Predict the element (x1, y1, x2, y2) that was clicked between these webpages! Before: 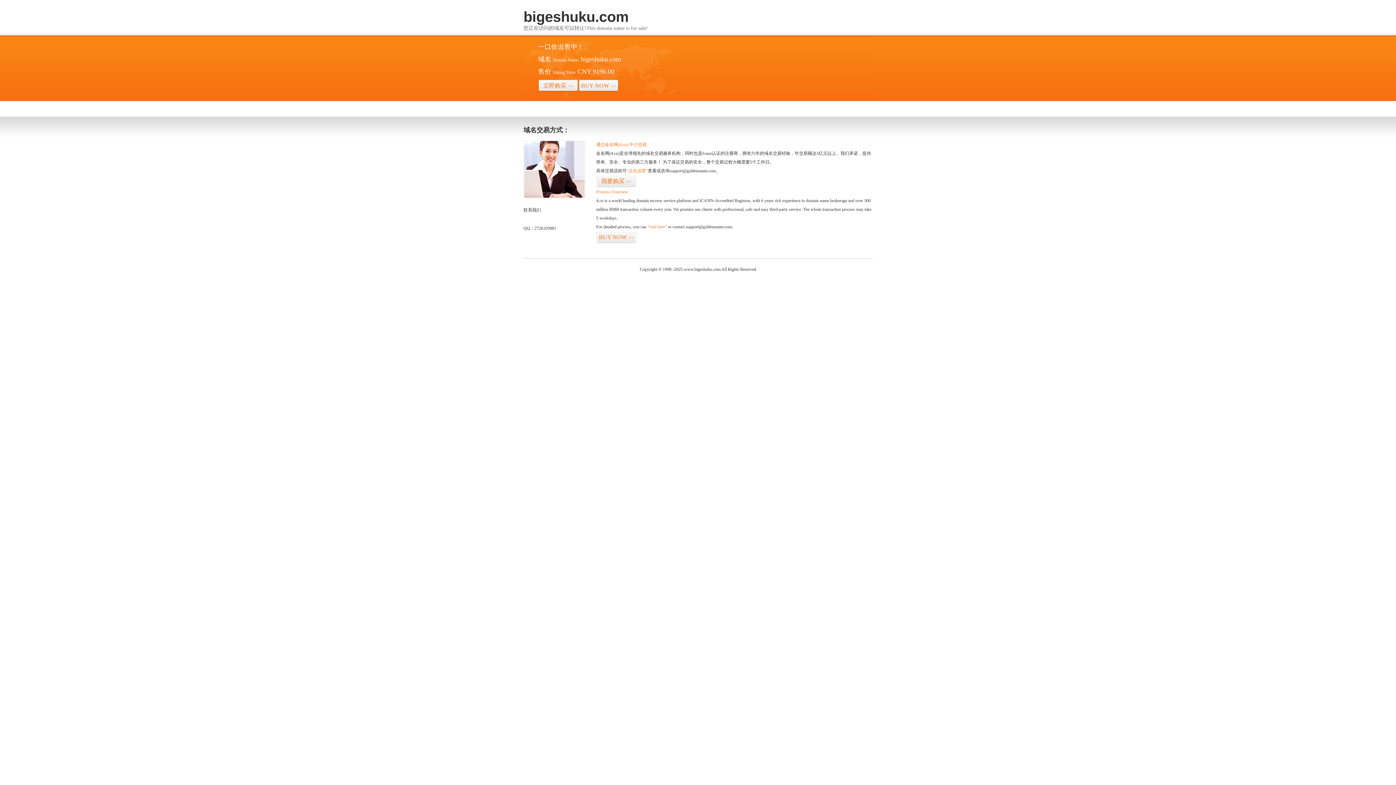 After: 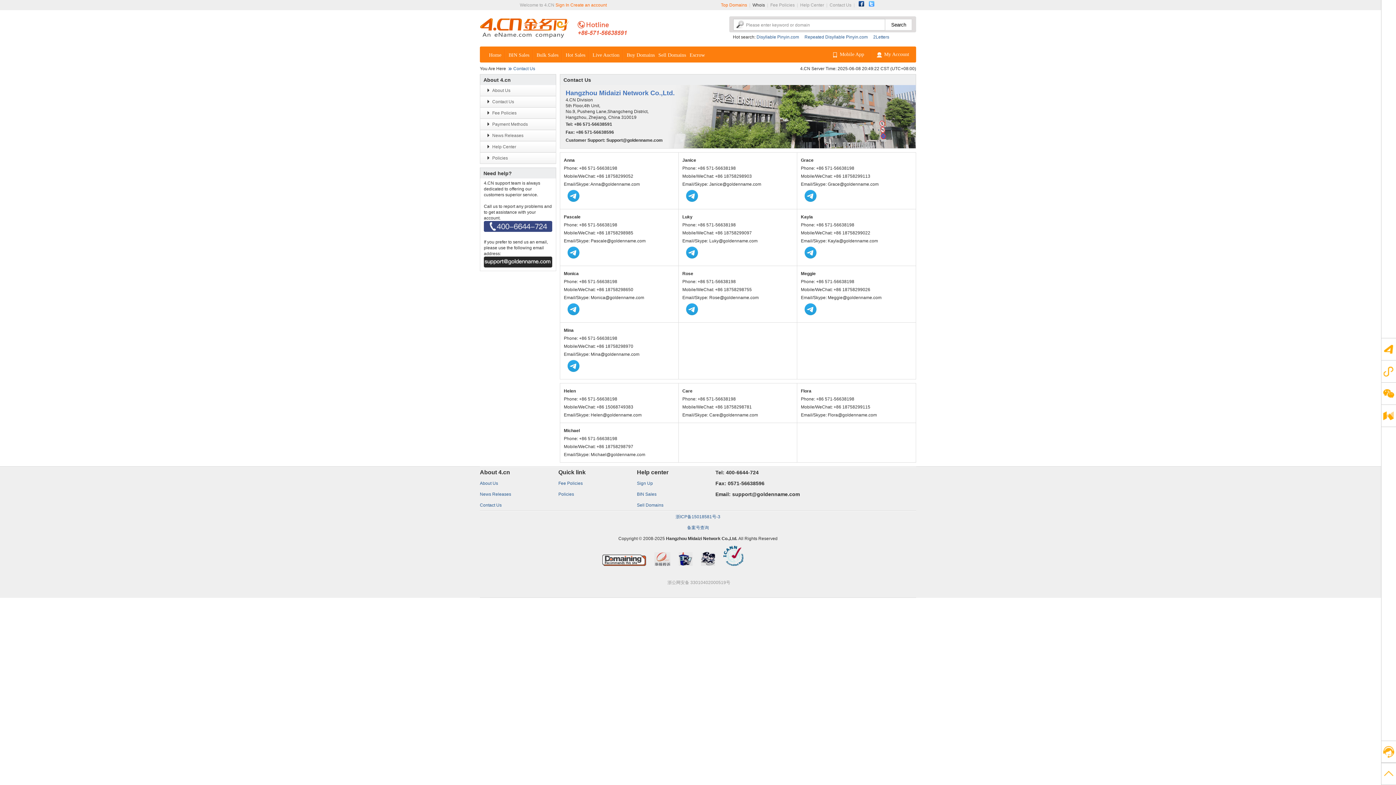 Action: bbox: (523, 194, 585, 199)